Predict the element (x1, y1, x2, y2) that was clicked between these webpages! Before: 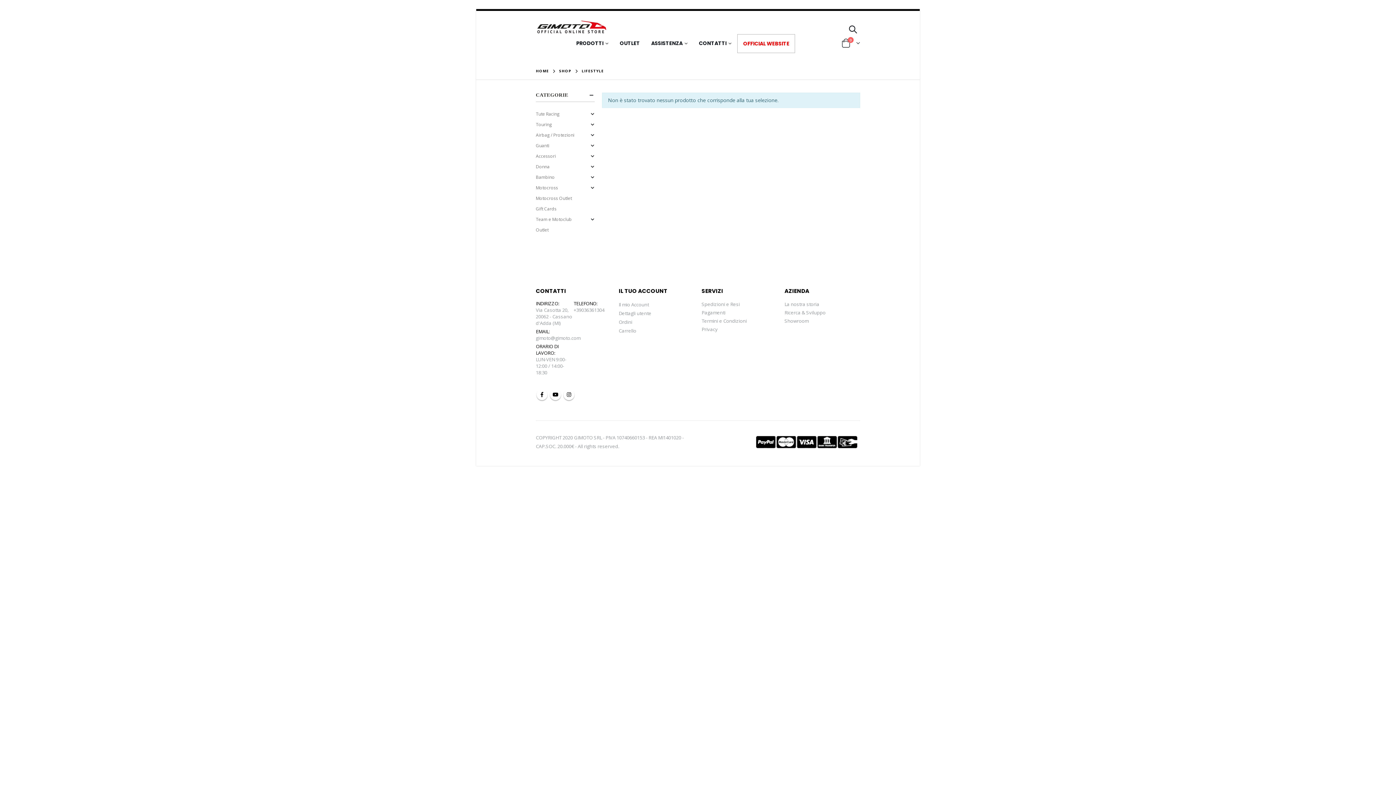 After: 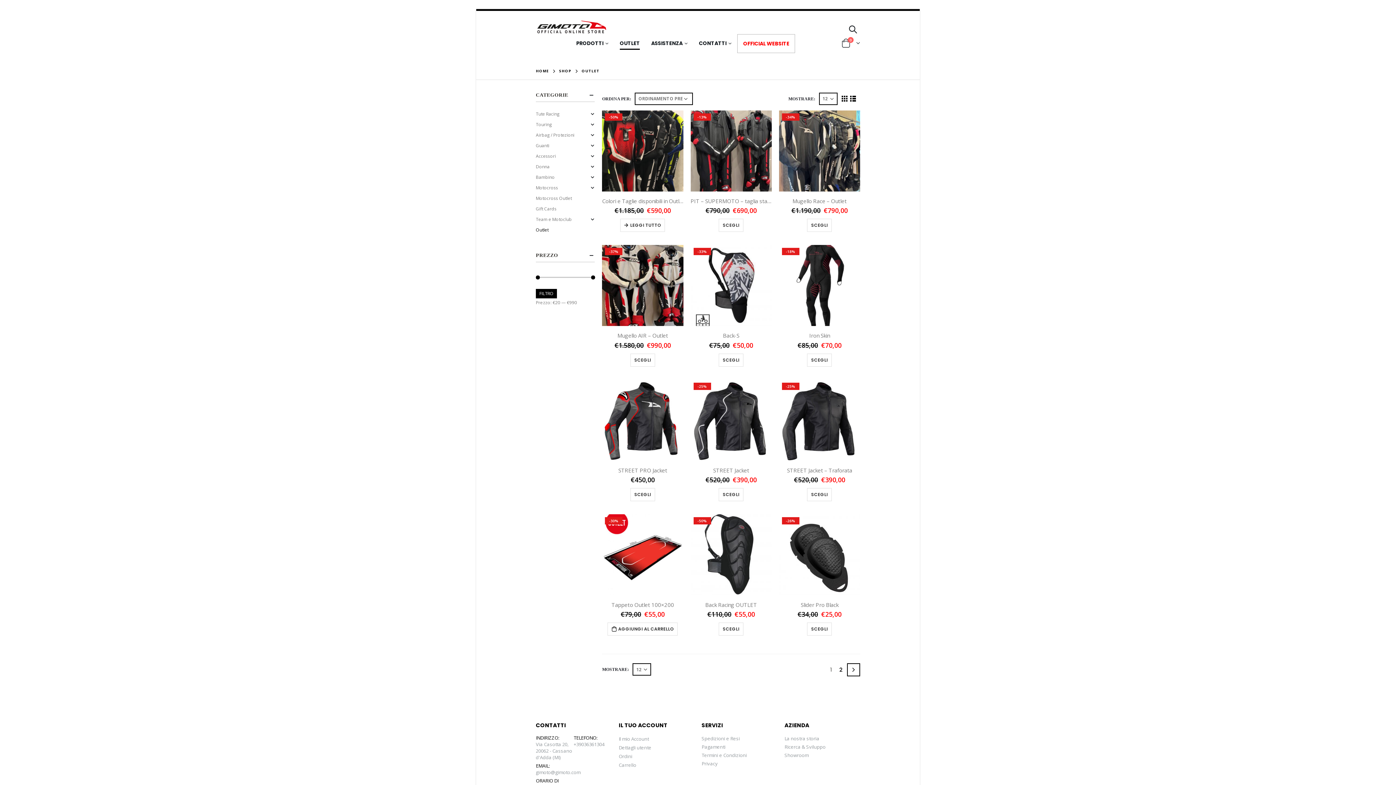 Action: label: OUTLET bbox: (614, 34, 645, 52)